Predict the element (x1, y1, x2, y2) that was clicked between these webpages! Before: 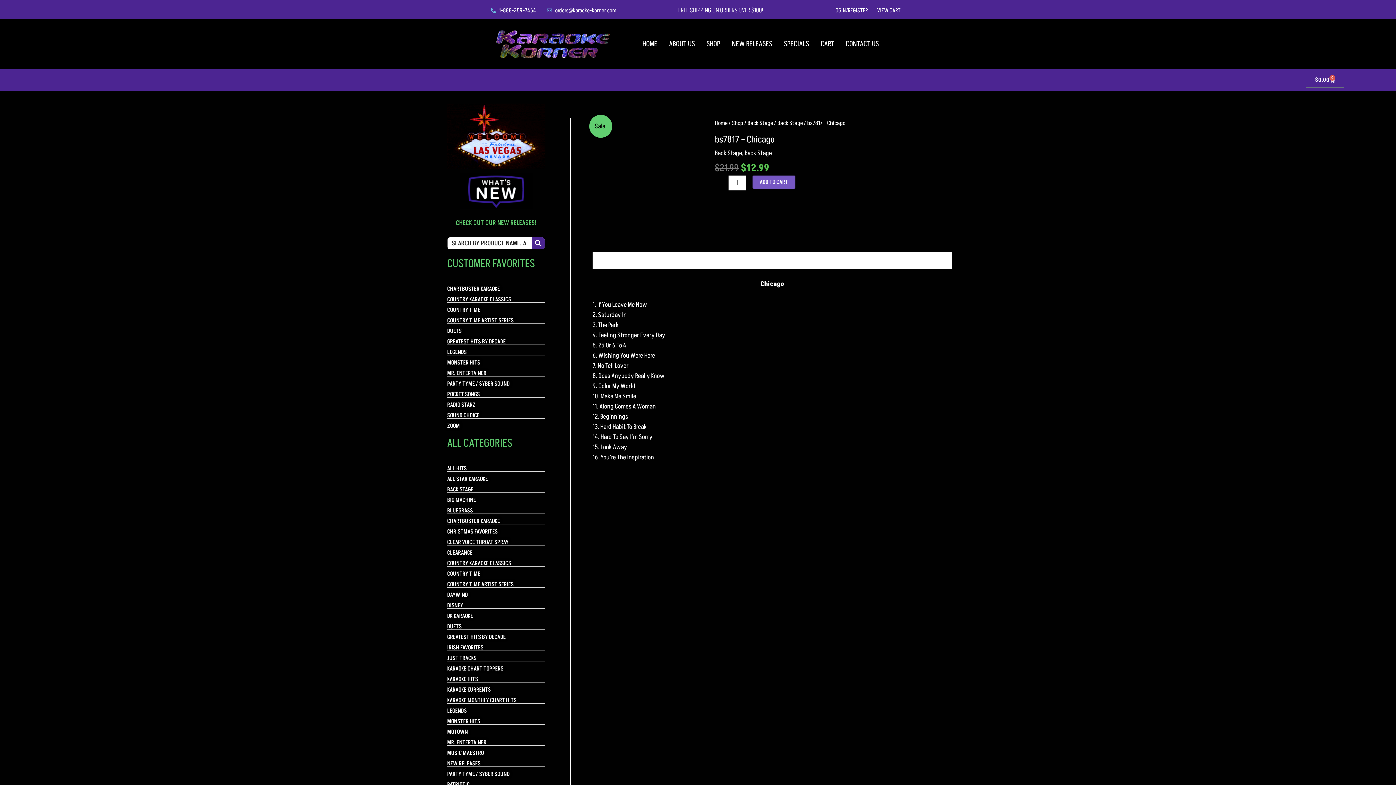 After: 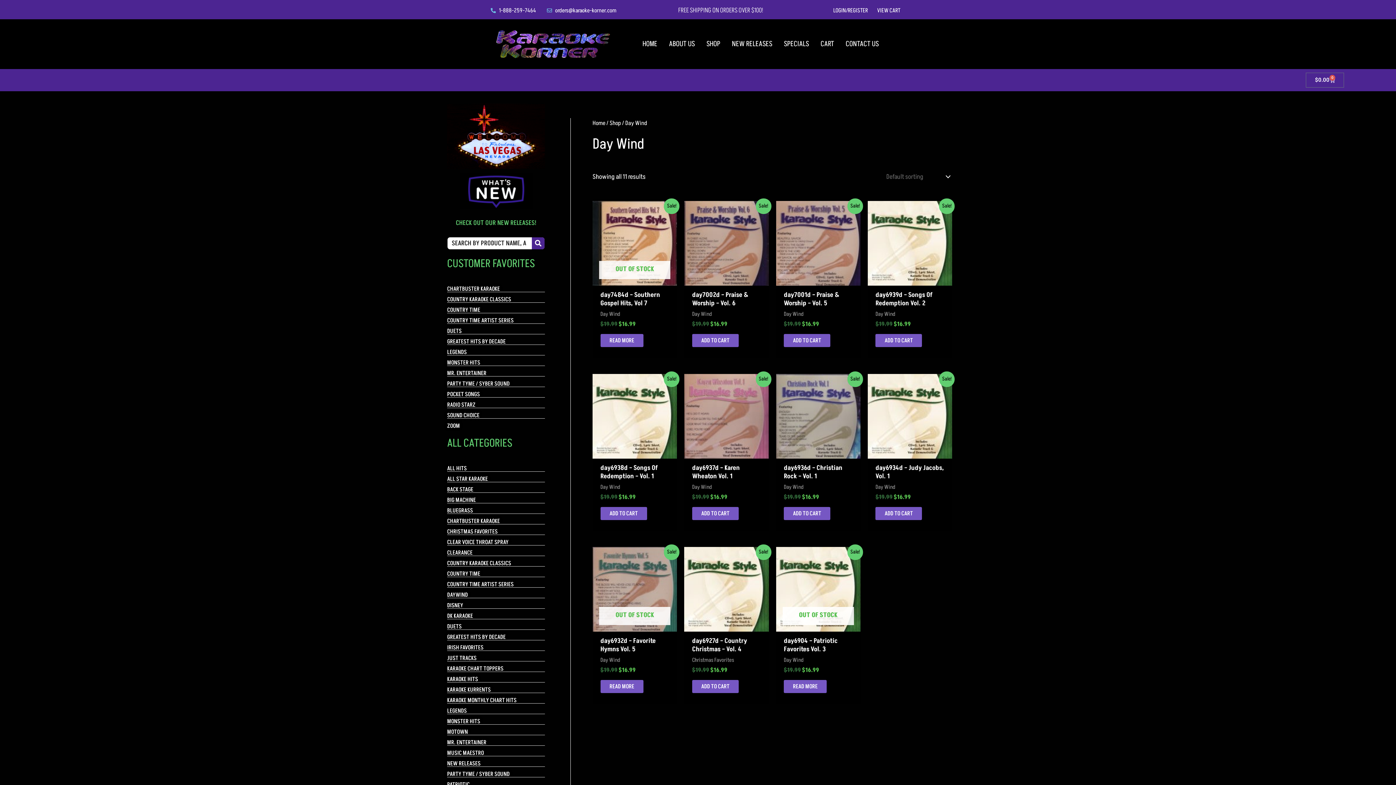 Action: bbox: (447, 592, 545, 598) label: DAYWIND